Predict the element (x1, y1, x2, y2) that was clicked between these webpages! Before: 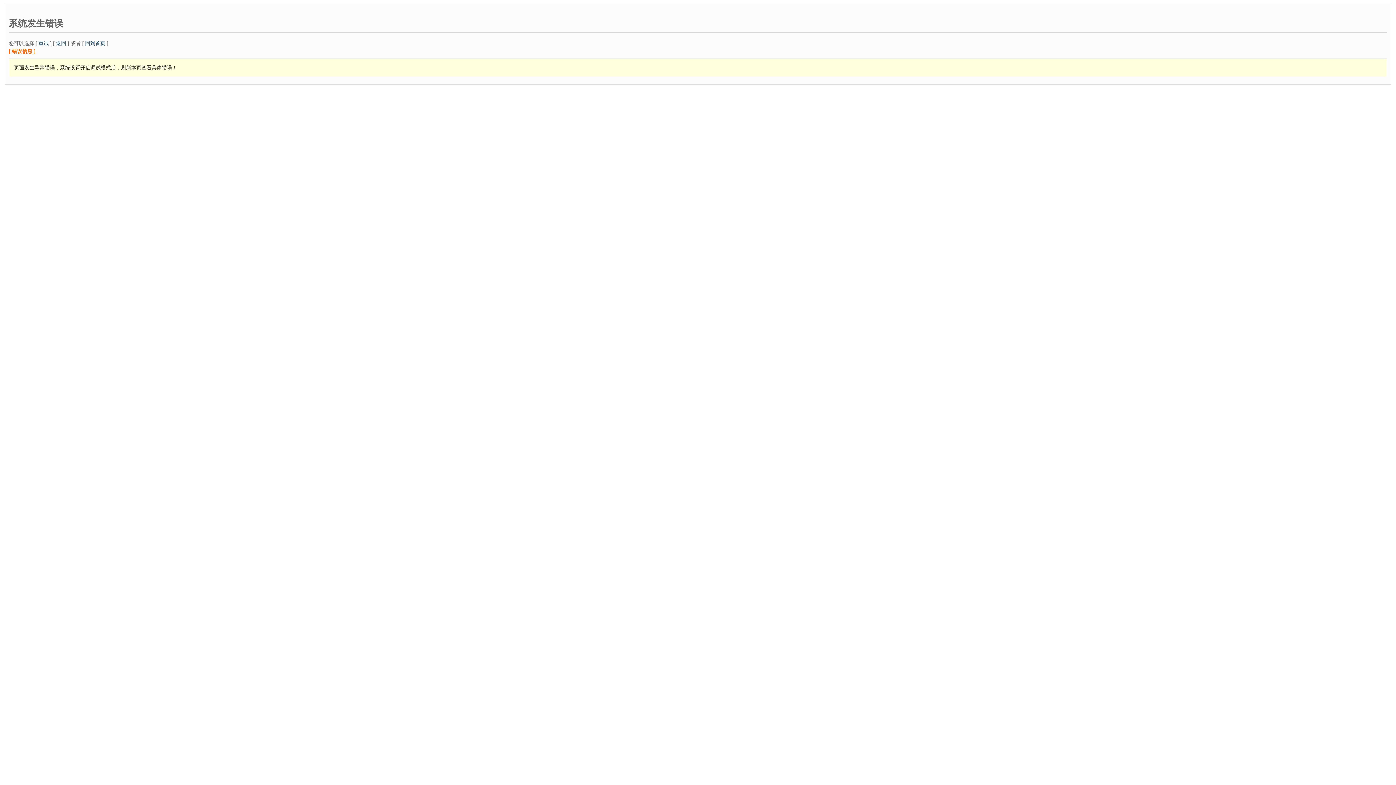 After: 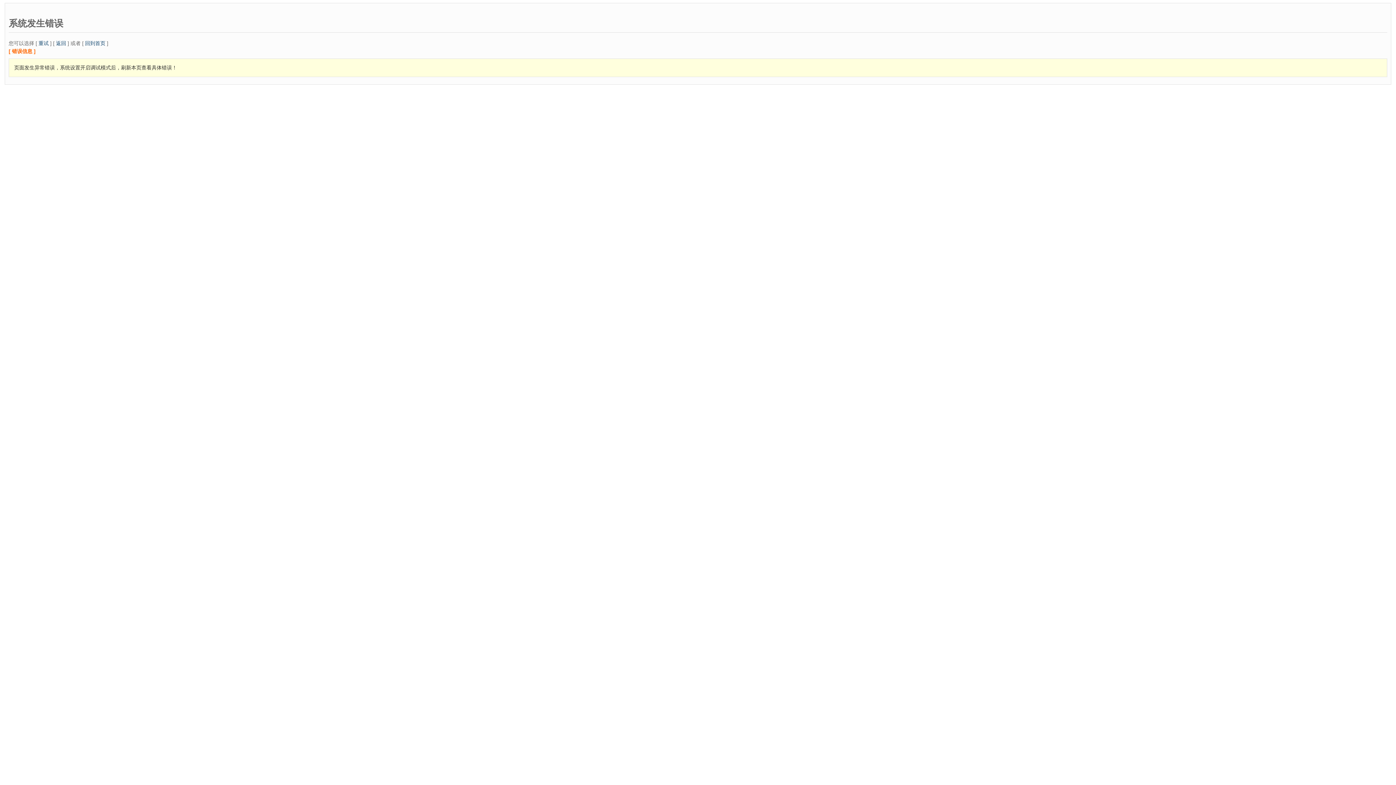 Action: label: 重试 bbox: (38, 40, 48, 46)